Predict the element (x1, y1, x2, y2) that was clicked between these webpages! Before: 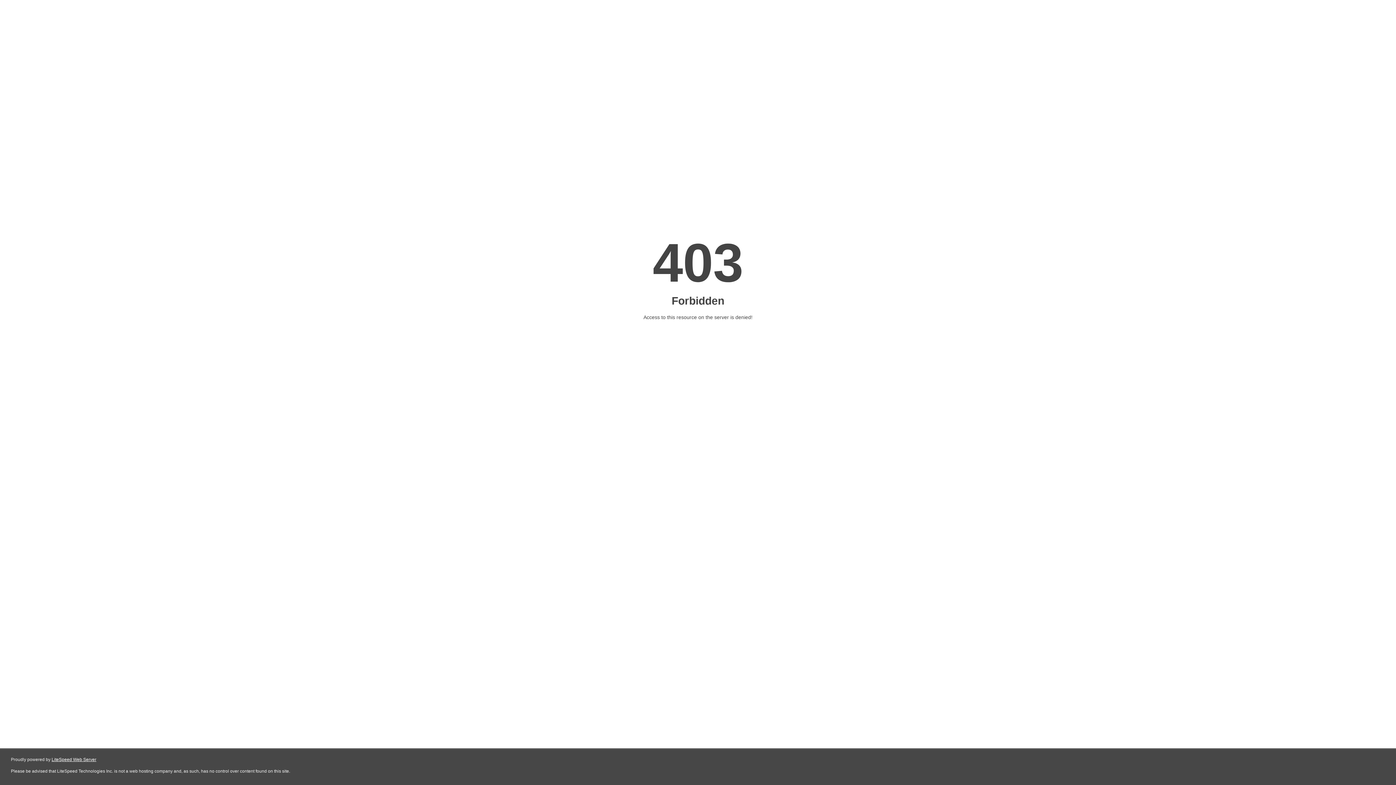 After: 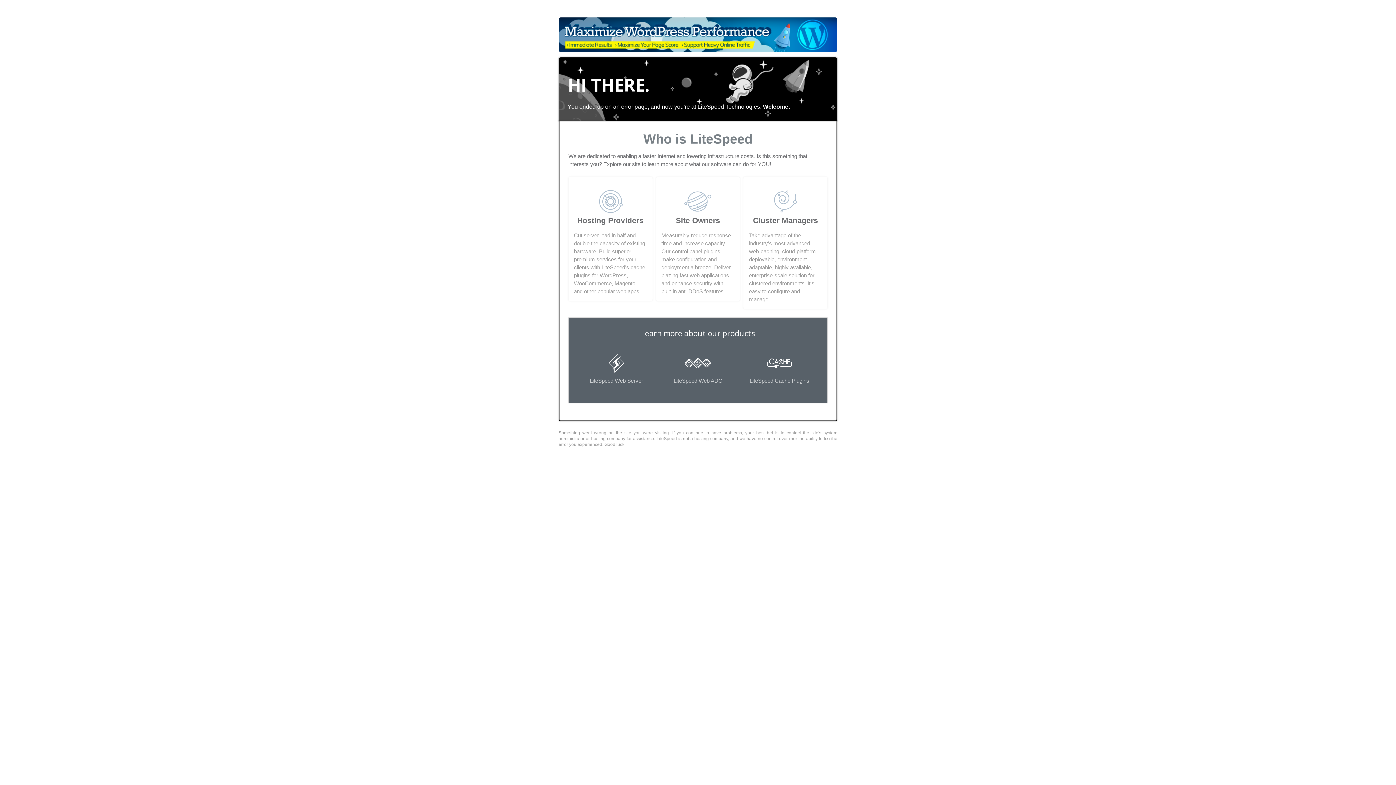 Action: bbox: (51, 757, 96, 762) label: LiteSpeed Web Server